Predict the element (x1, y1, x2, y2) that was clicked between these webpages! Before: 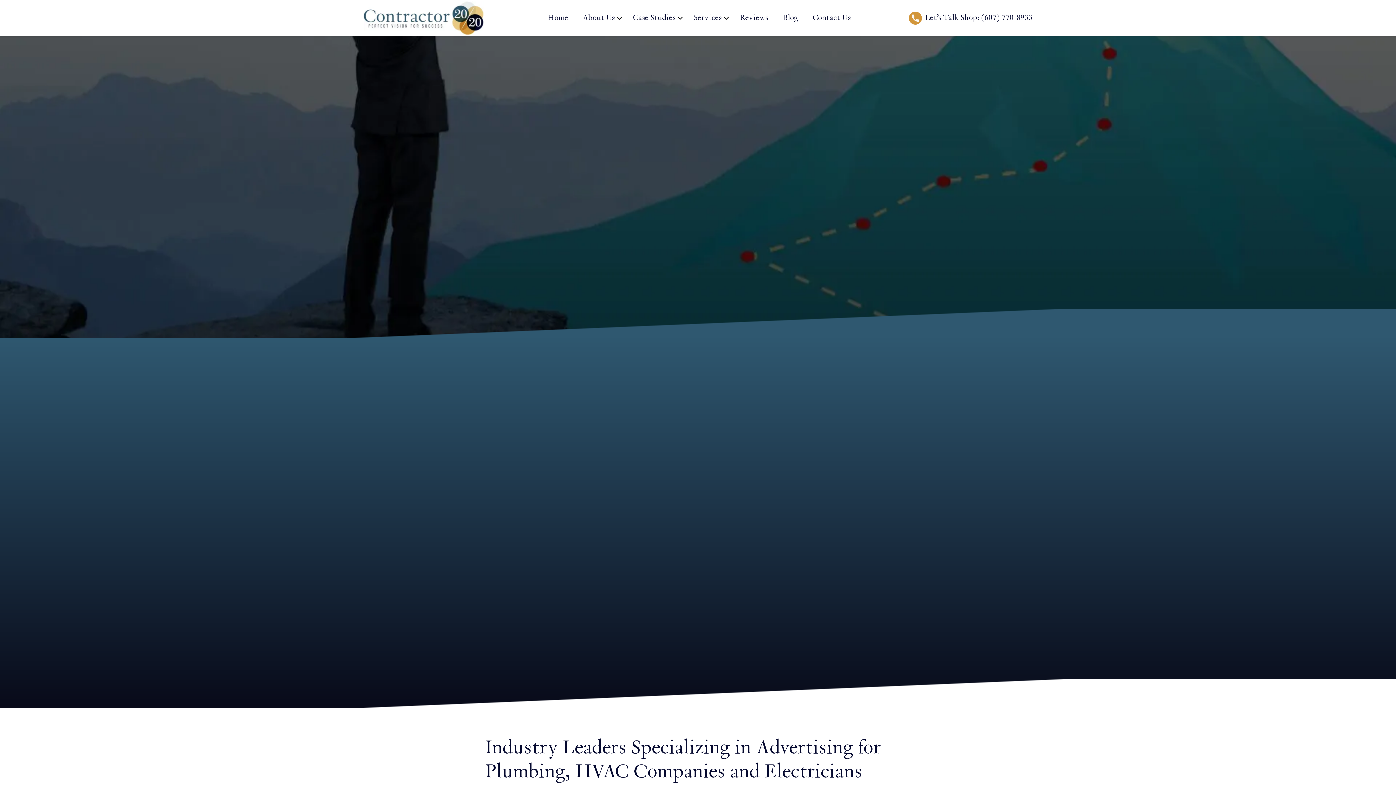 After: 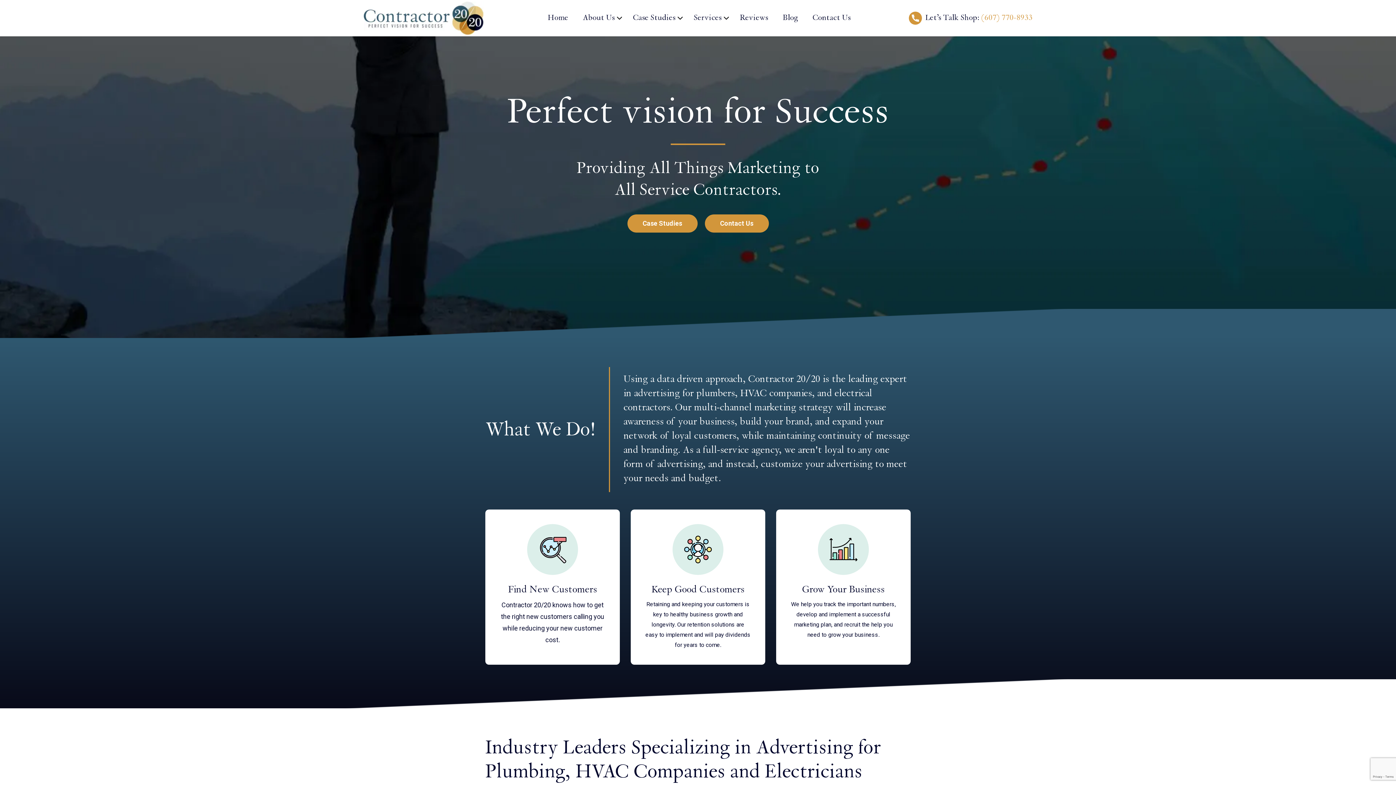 Action: bbox: (981, 11, 1032, 24) label: (607) 770-8933